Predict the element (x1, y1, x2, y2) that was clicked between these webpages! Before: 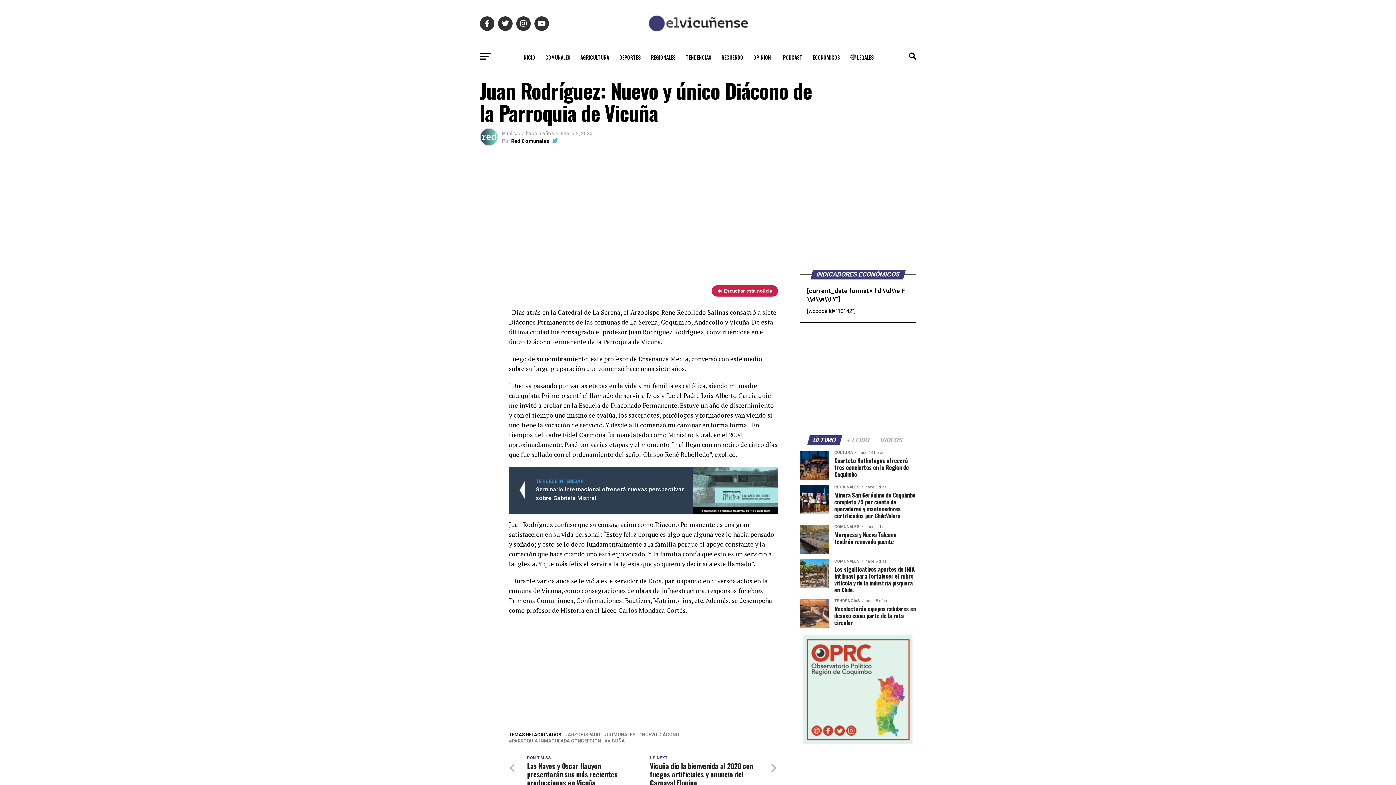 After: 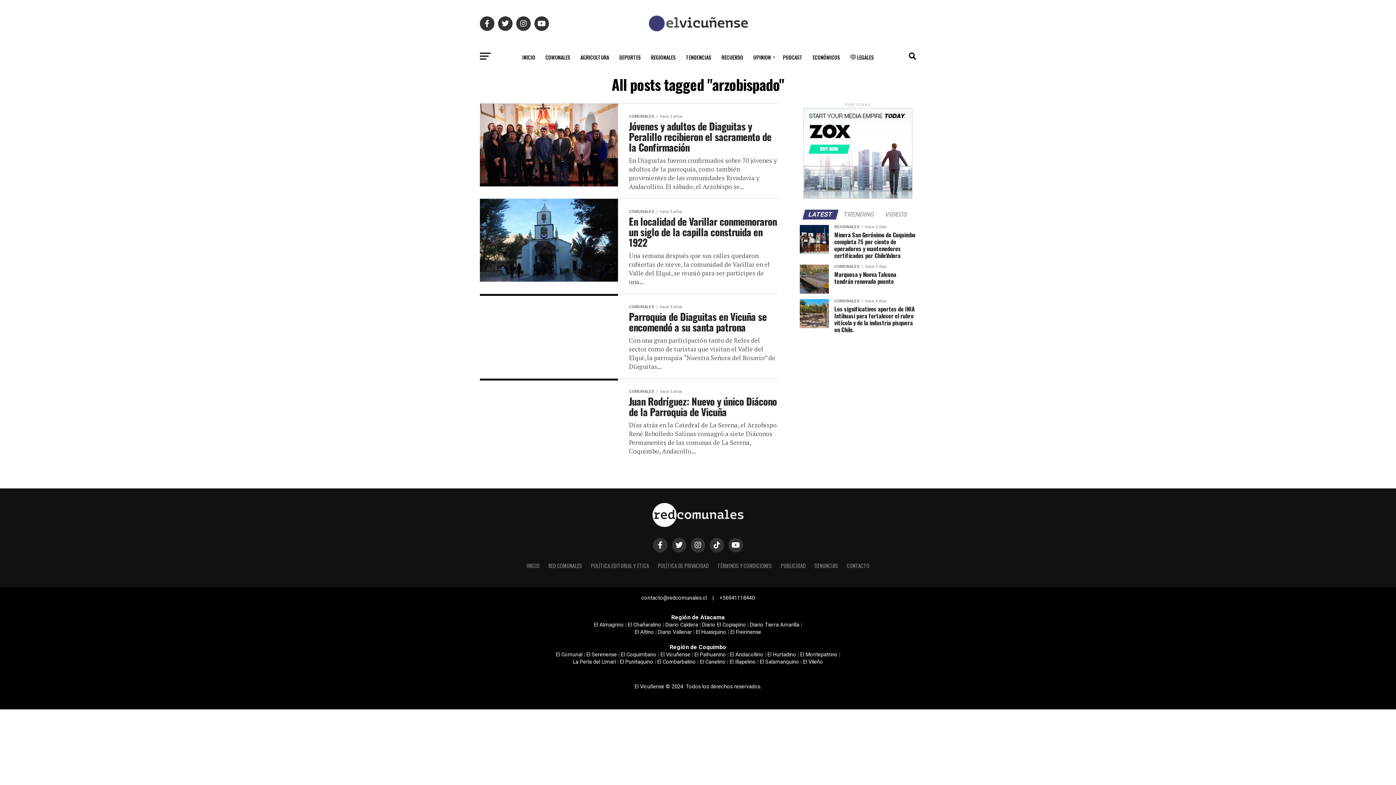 Action: label: ARZOBISPADO bbox: (568, 733, 600, 737)